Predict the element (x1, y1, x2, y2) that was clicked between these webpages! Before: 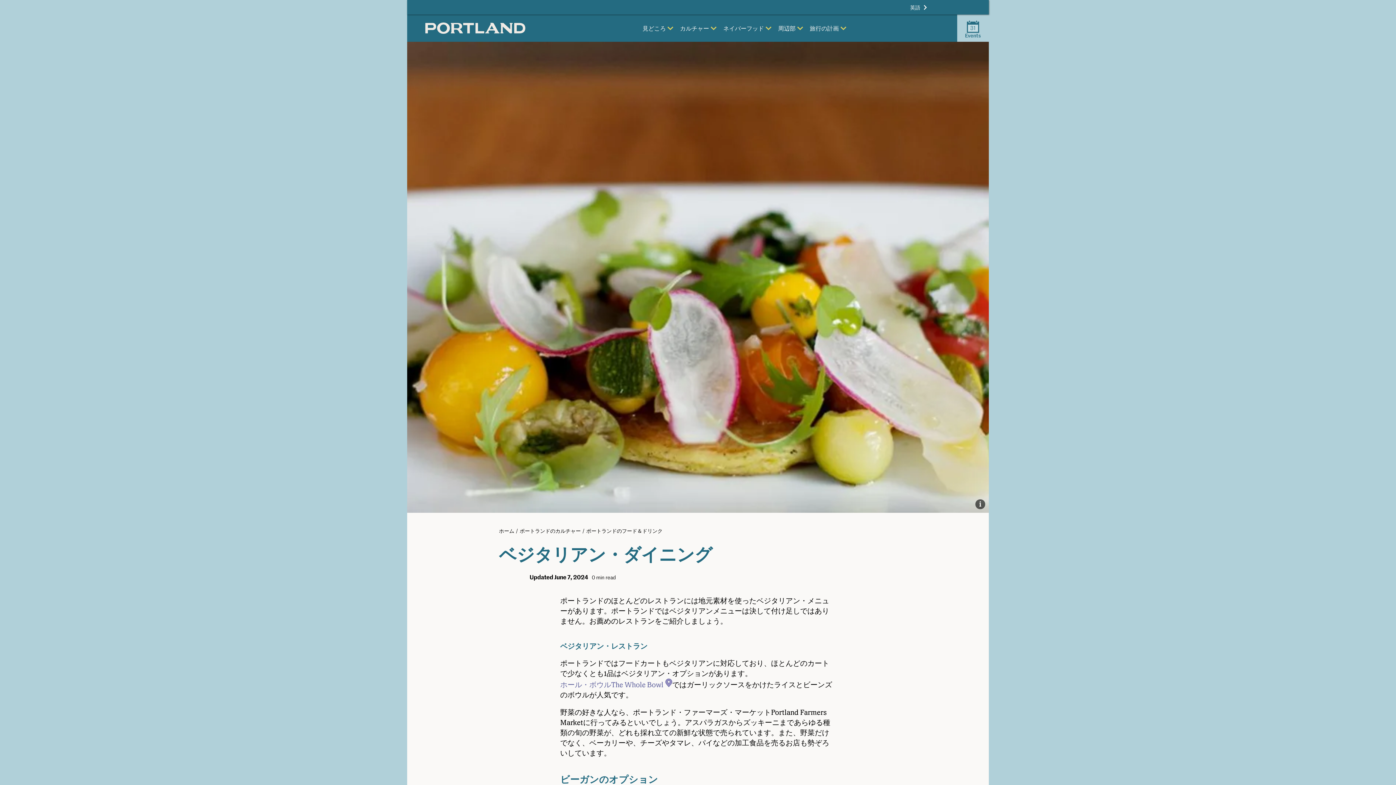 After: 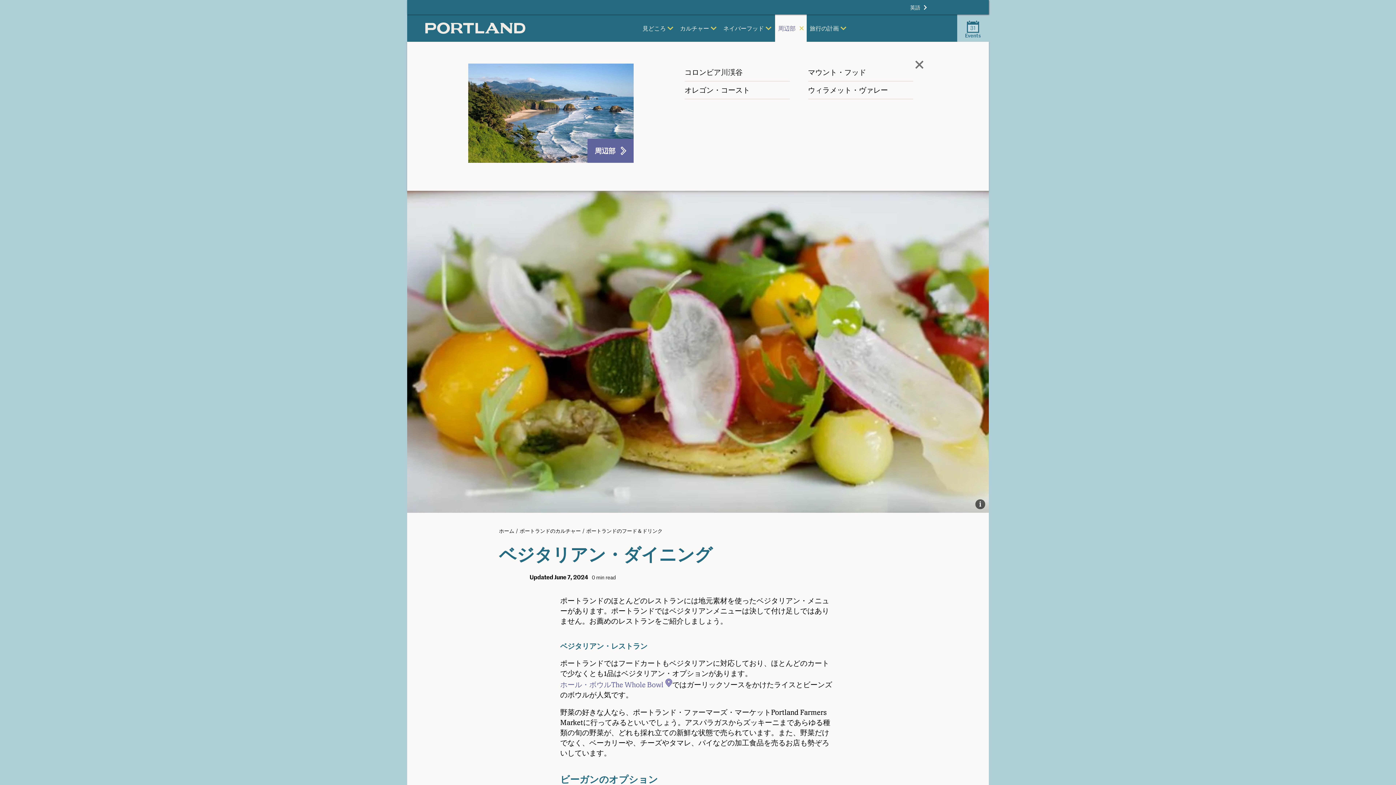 Action: label: 周辺部 bbox: (775, 14, 807, 41)